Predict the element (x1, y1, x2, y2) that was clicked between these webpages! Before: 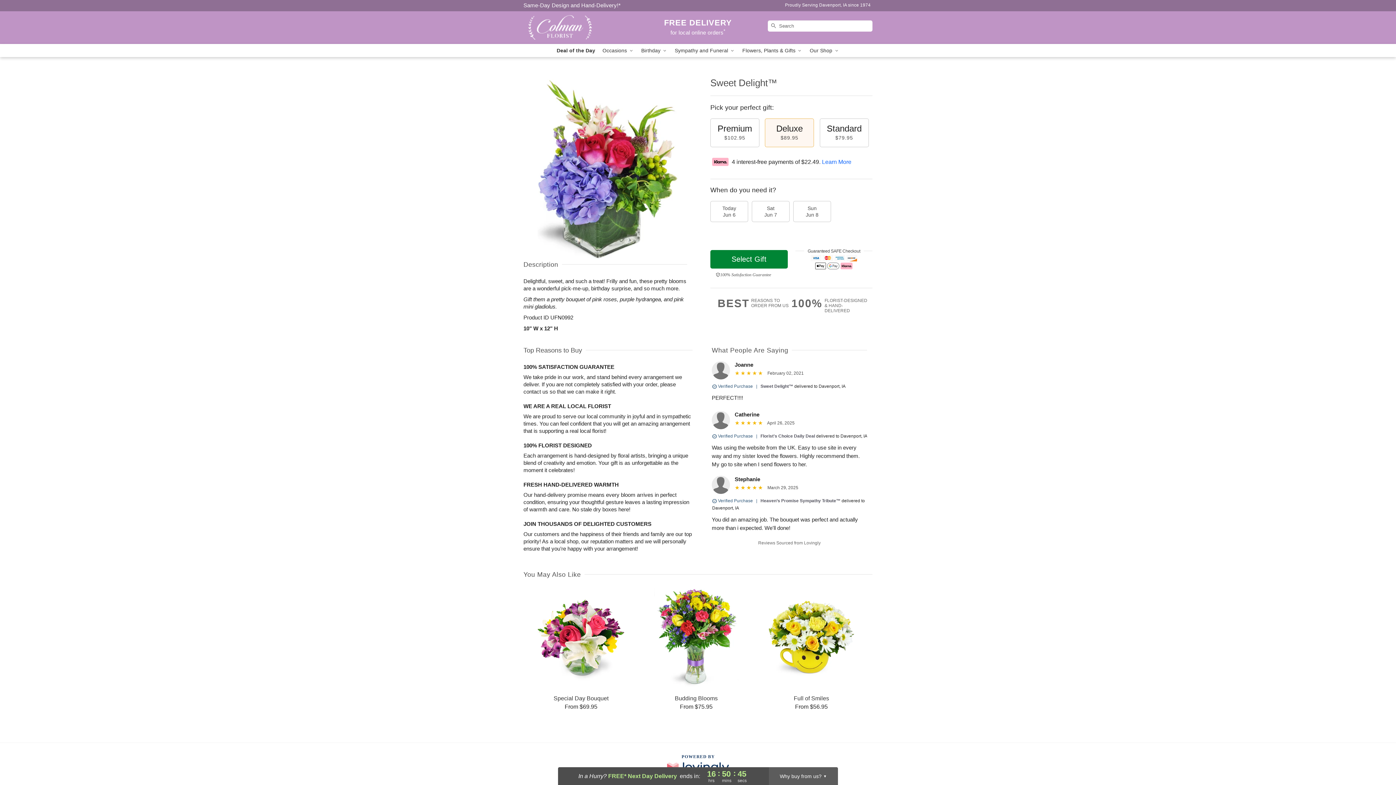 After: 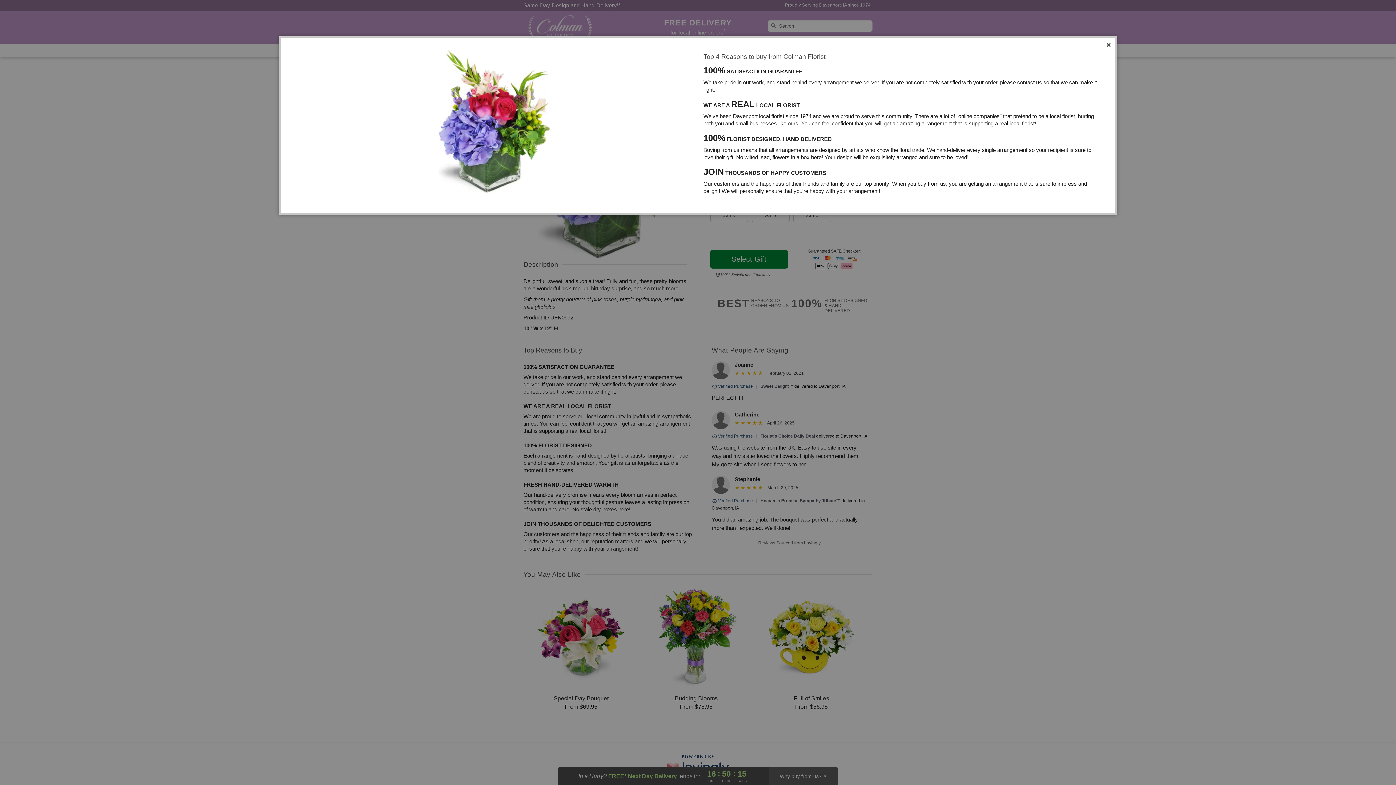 Action: bbox: (791, 298, 872, 313) label: 100%
FLORIST-DESIGNED
& HAND-DELIVERED